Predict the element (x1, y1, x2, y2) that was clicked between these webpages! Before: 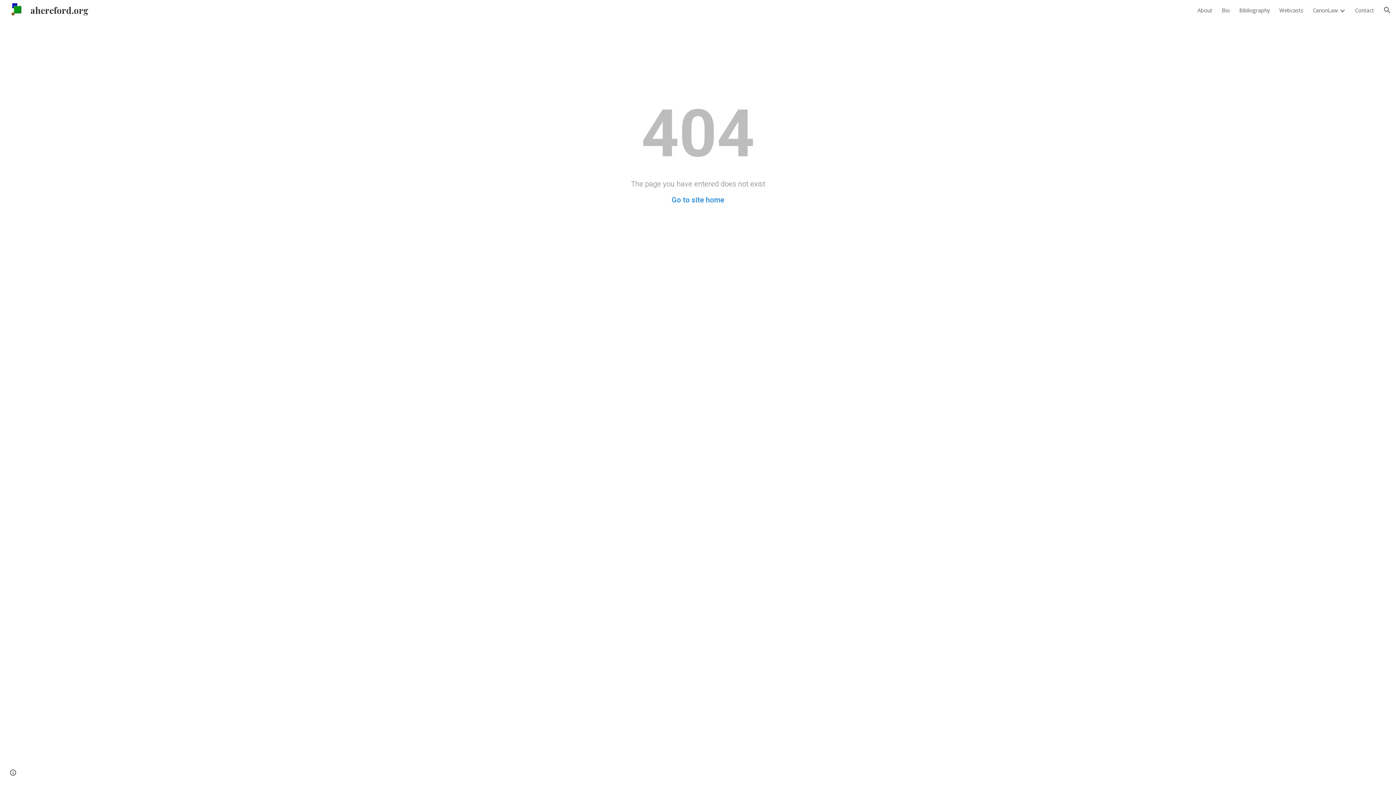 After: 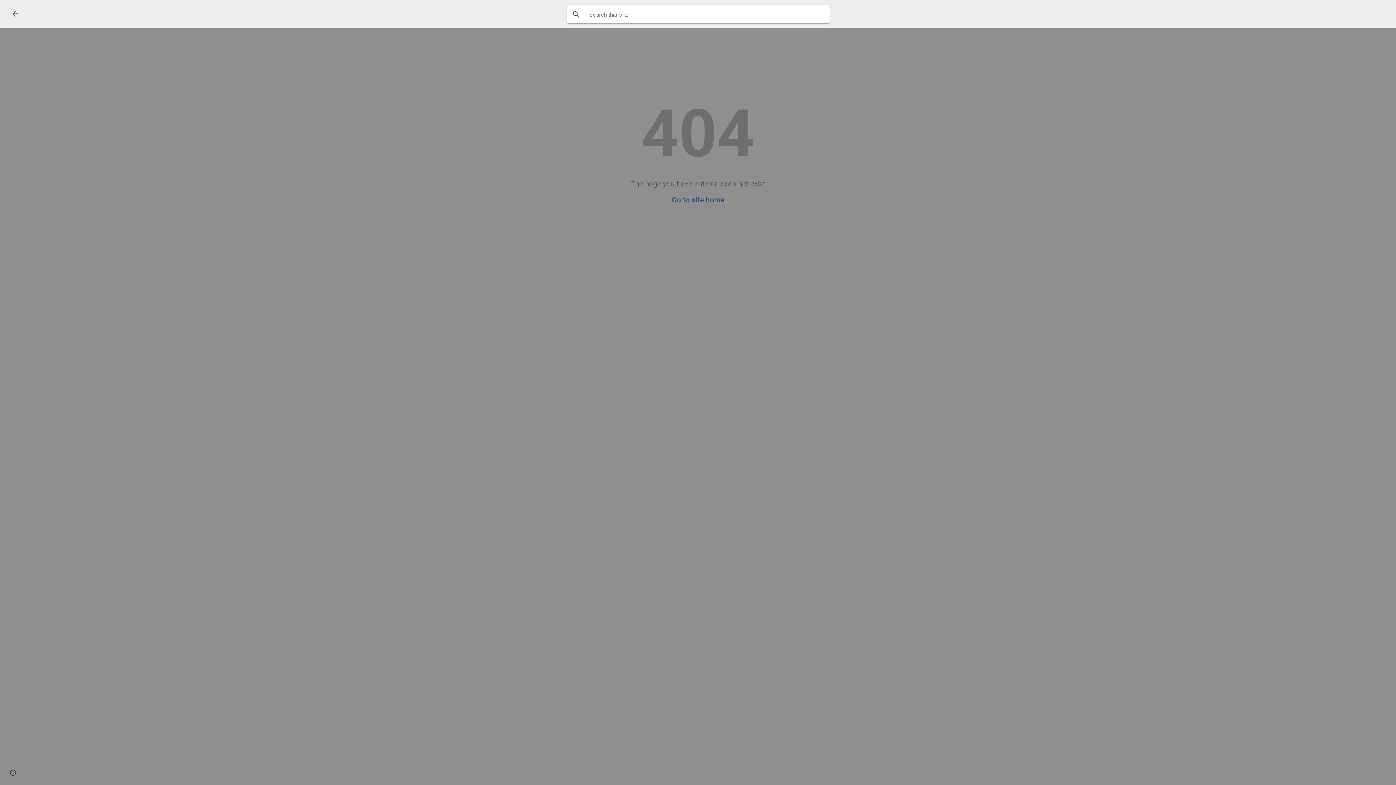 Action: label: Open search bar bbox: (1378, 1, 1396, 18)